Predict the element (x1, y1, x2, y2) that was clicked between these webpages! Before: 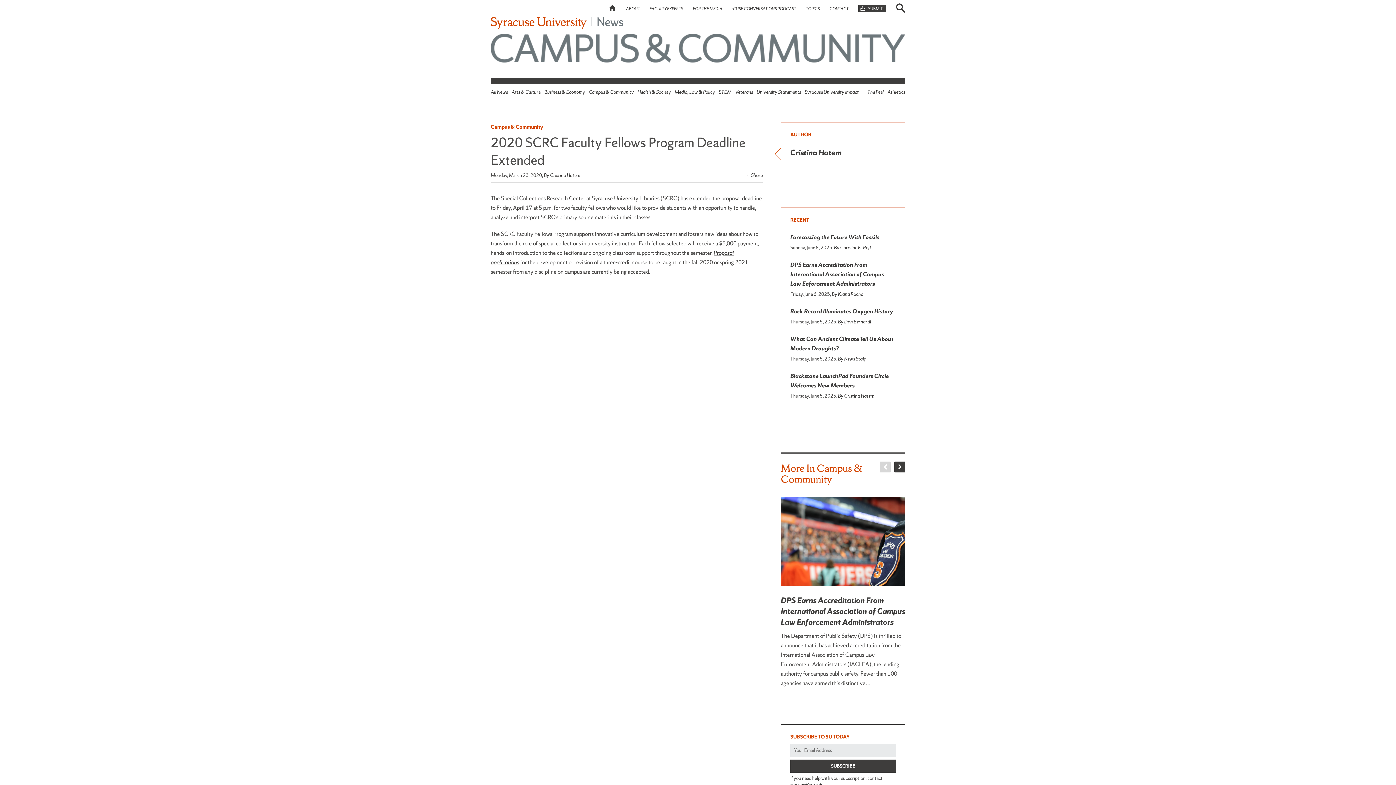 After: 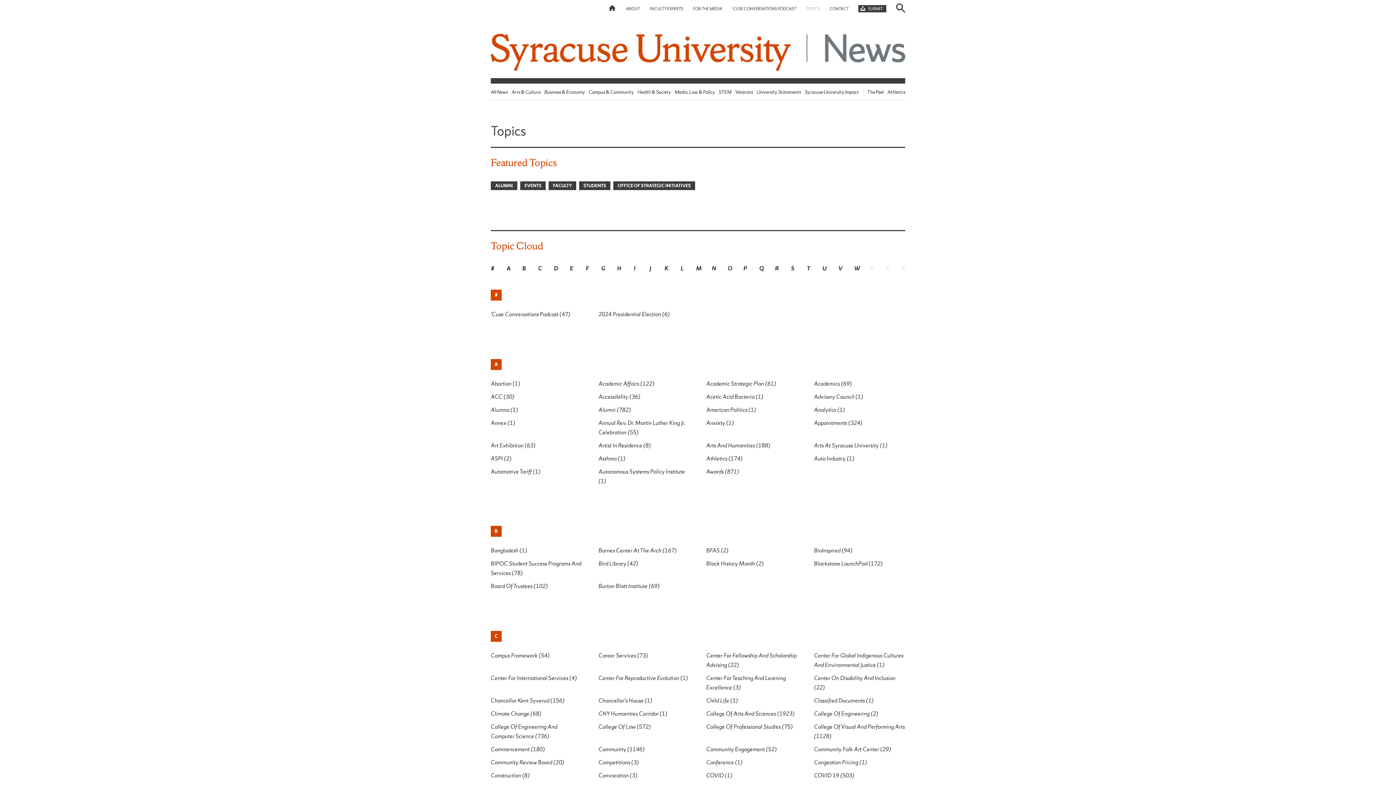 Action: bbox: (806, 6, 820, 11) label: TOPICS